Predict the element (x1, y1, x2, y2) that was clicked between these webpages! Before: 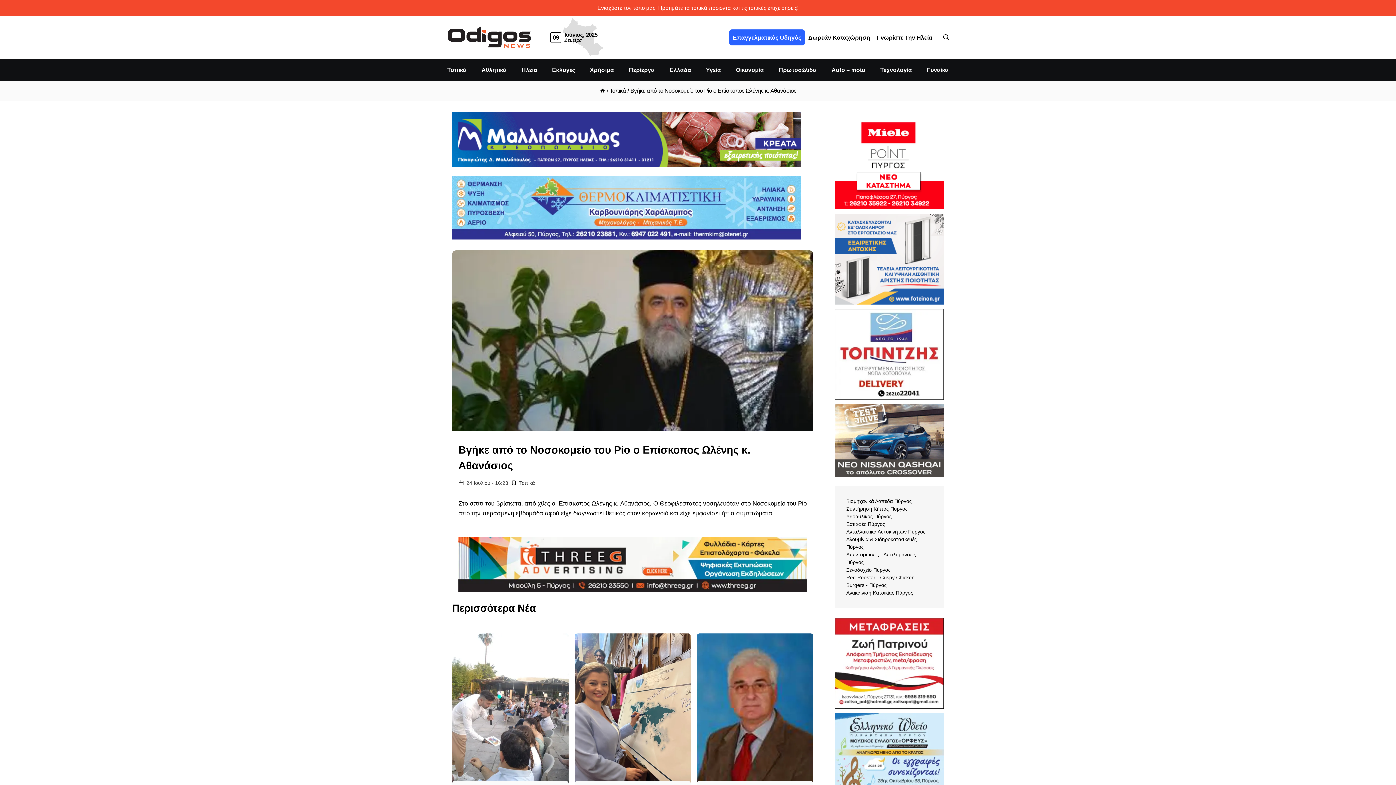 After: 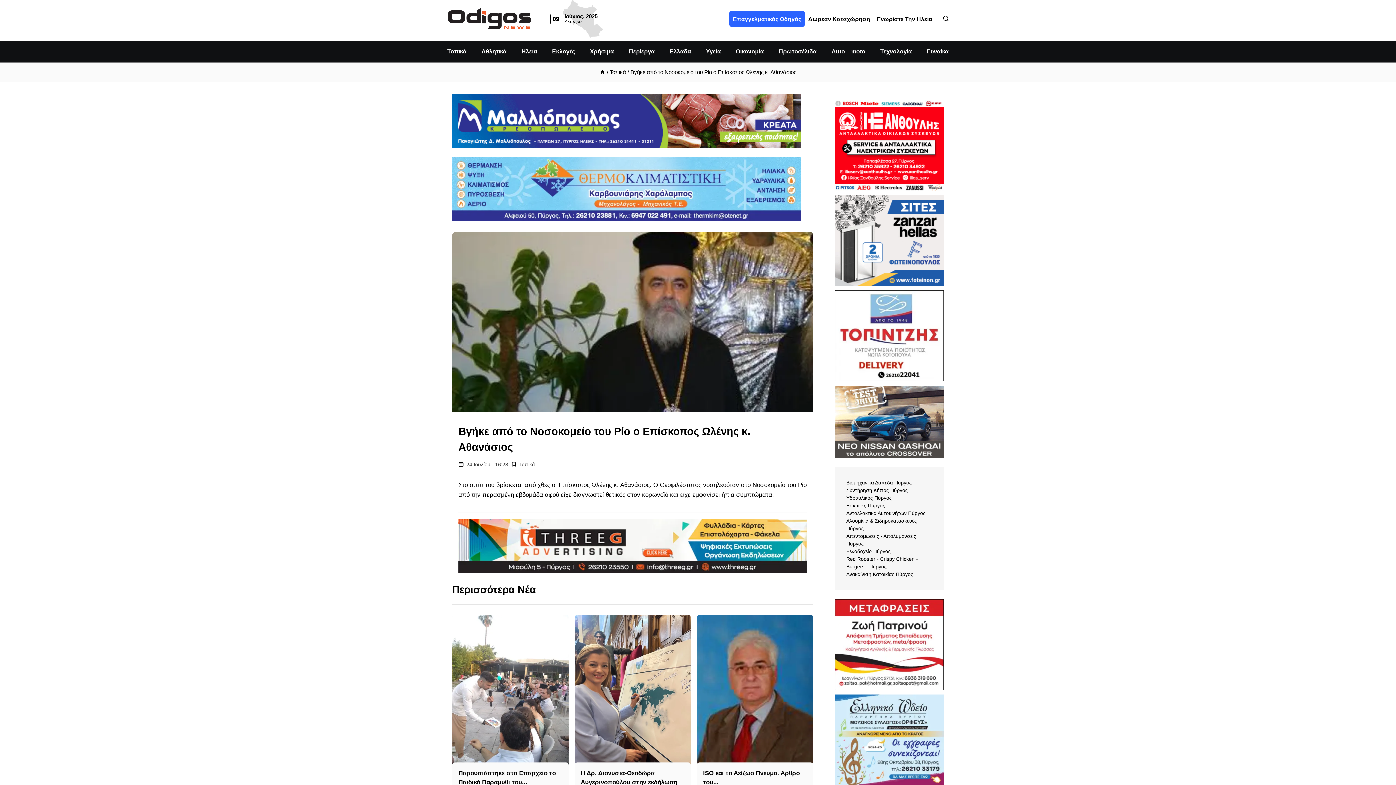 Action: bbox: (834, 713, 944, 804)